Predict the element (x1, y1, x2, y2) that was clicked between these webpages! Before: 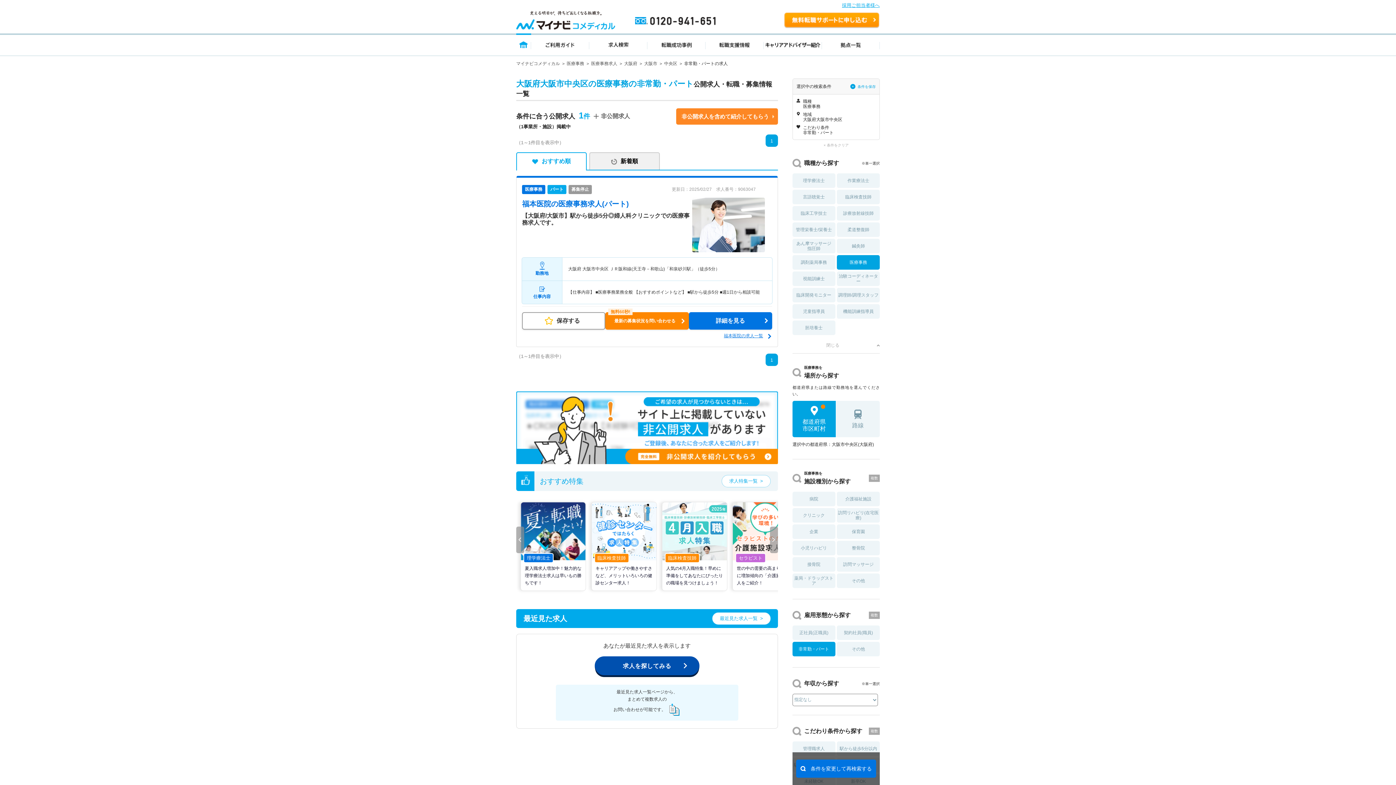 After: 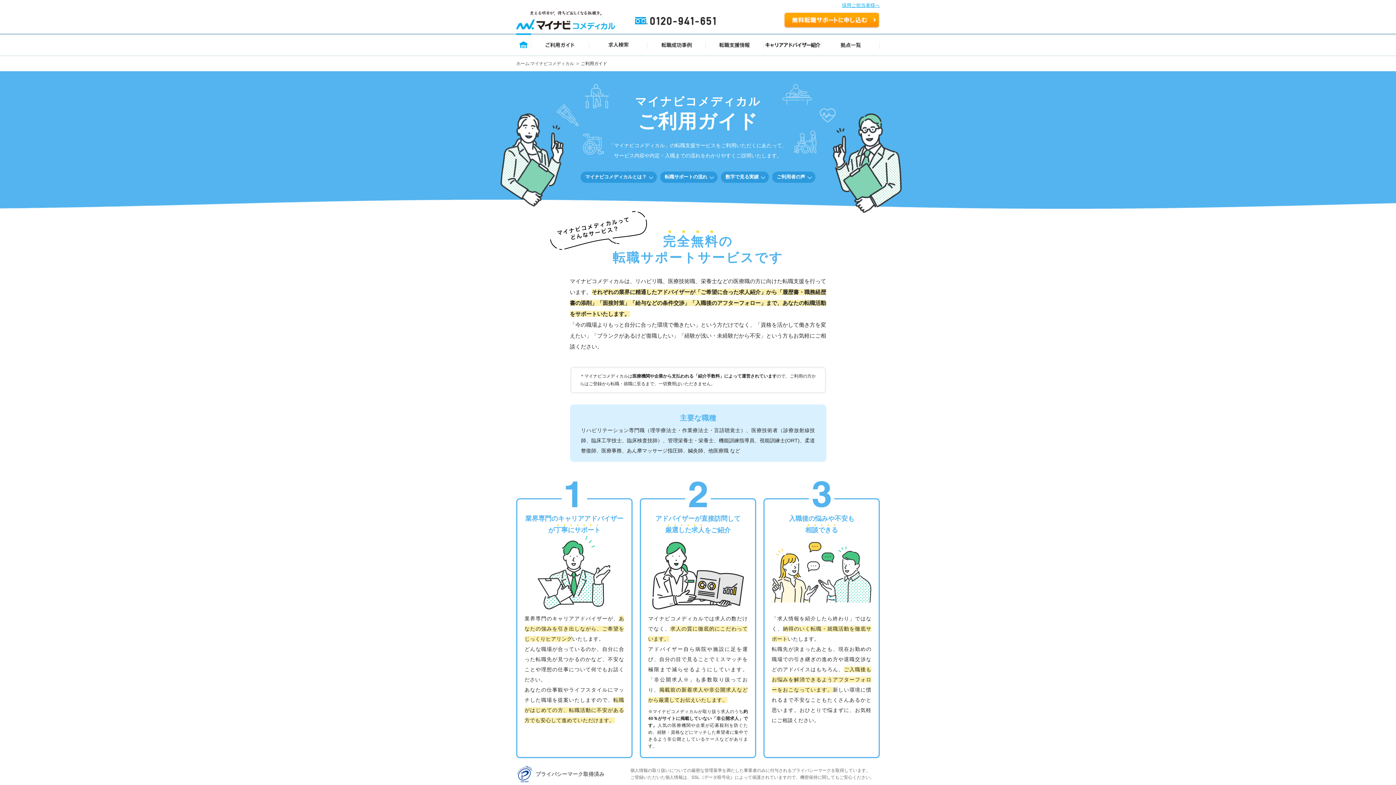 Action: label: ご利用ガイド bbox: (531, 33, 589, 55)